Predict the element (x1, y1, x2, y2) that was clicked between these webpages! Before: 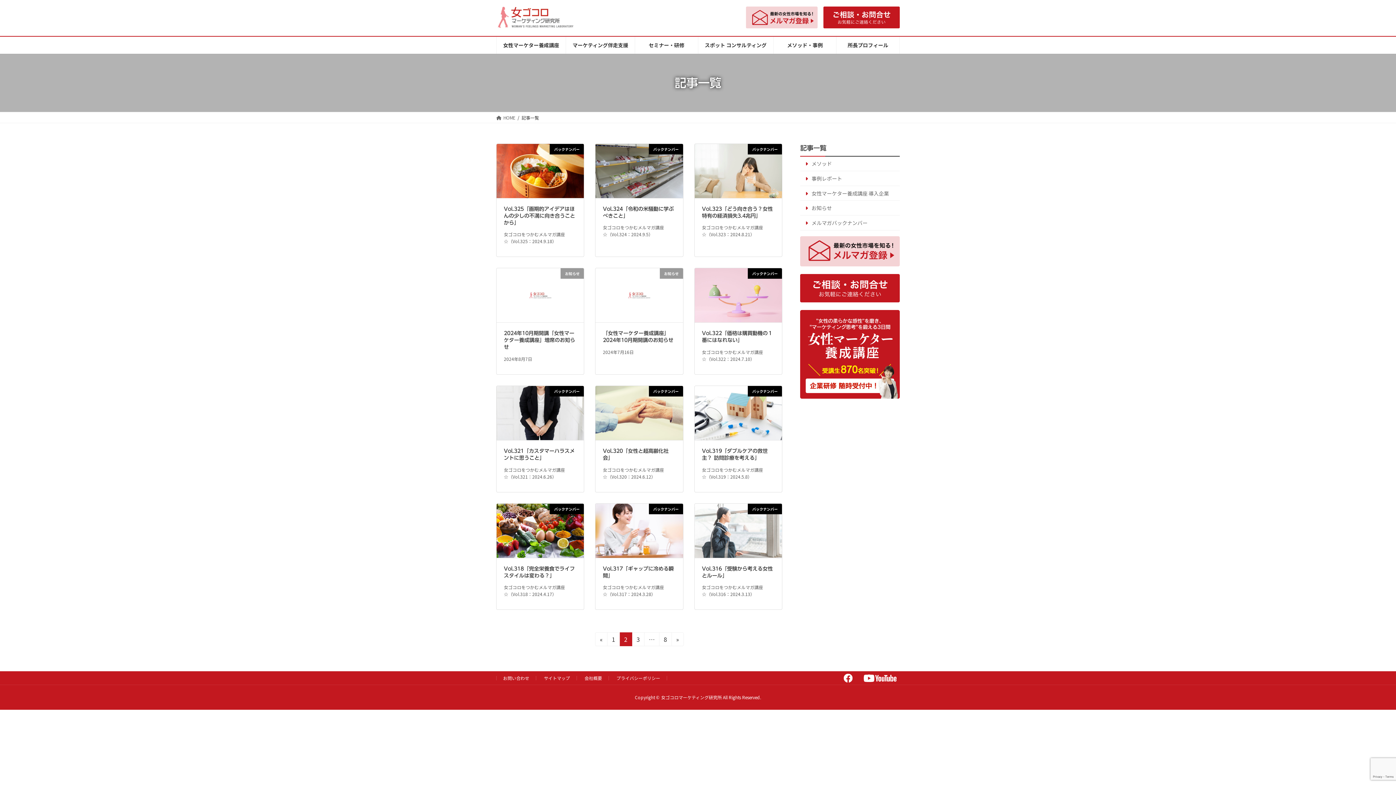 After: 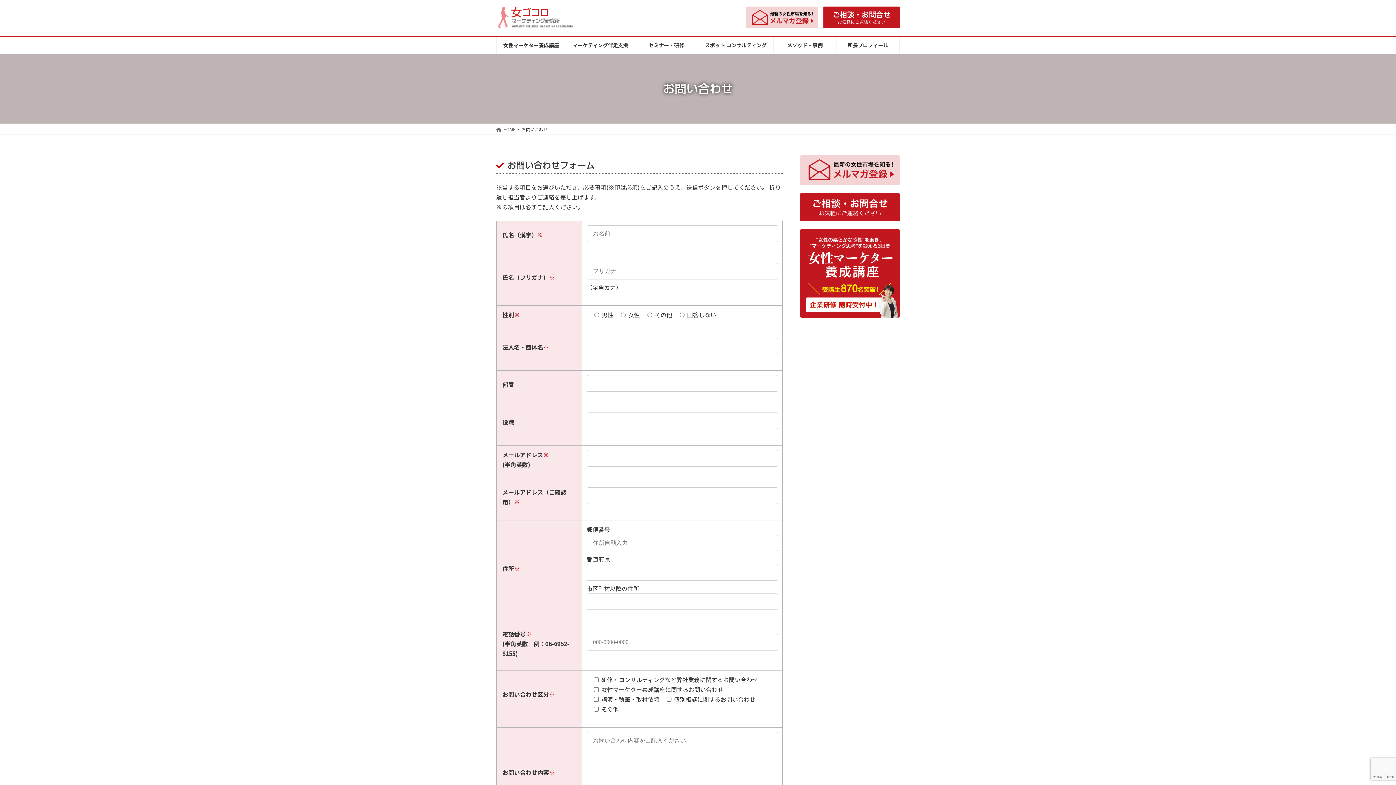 Action: bbox: (823, 6, 900, 30)